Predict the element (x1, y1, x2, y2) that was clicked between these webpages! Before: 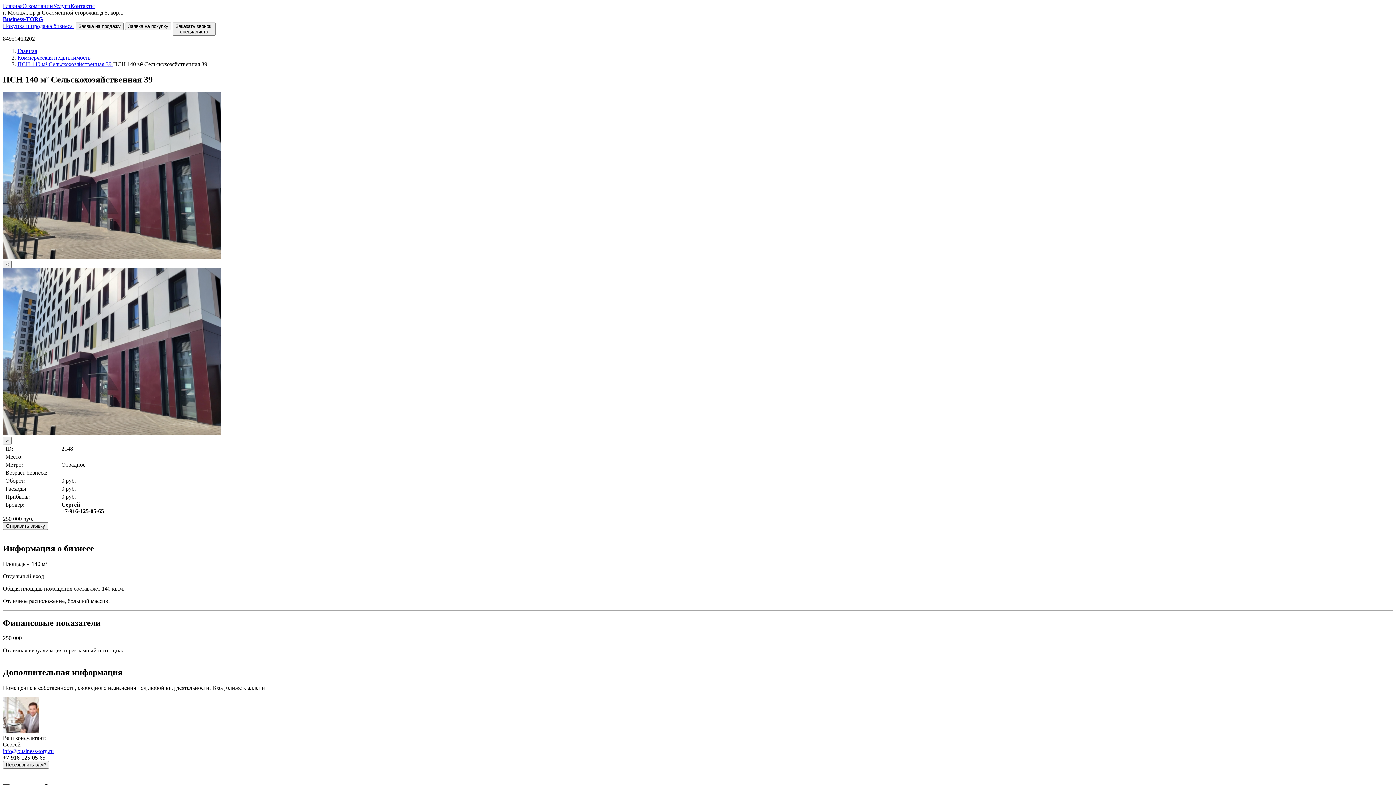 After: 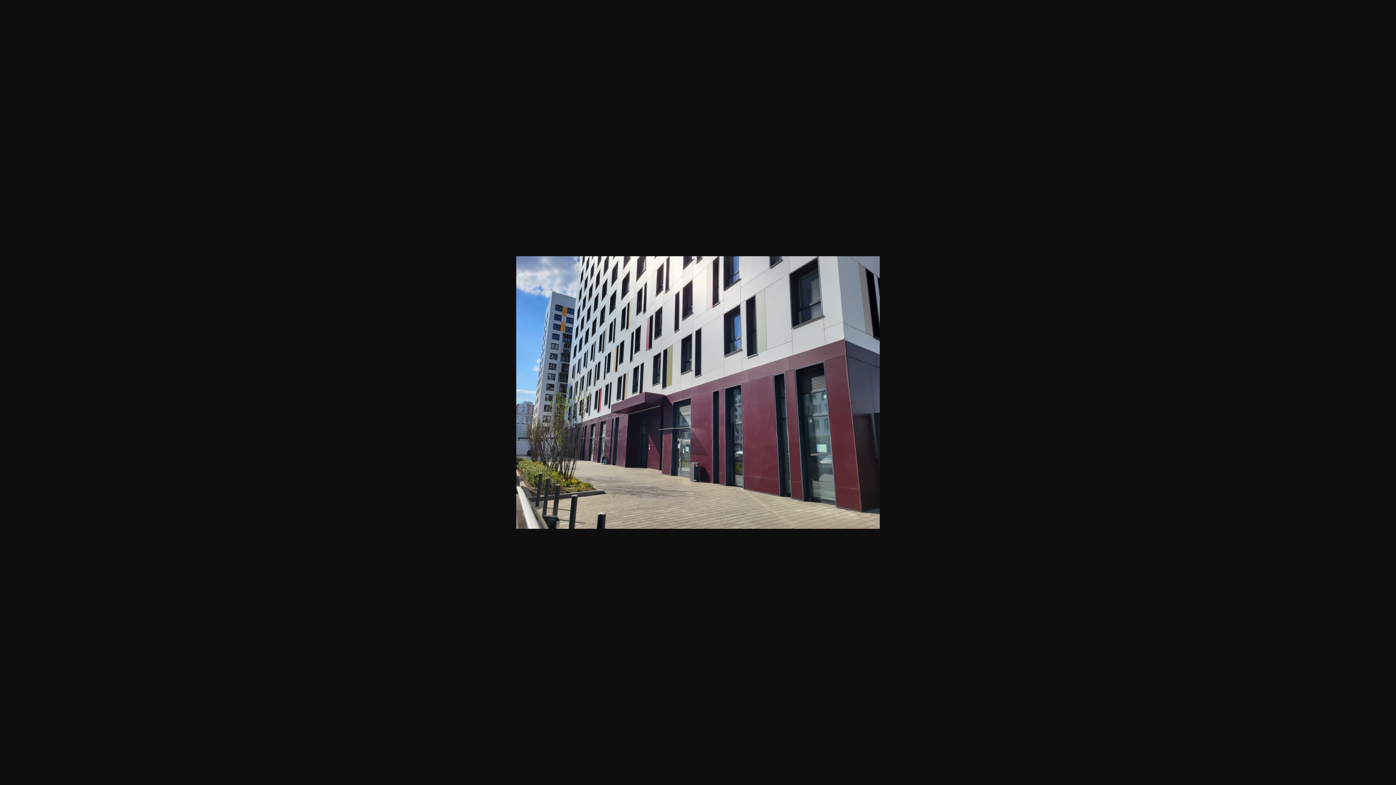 Action: bbox: (2, 254, 221, 260)